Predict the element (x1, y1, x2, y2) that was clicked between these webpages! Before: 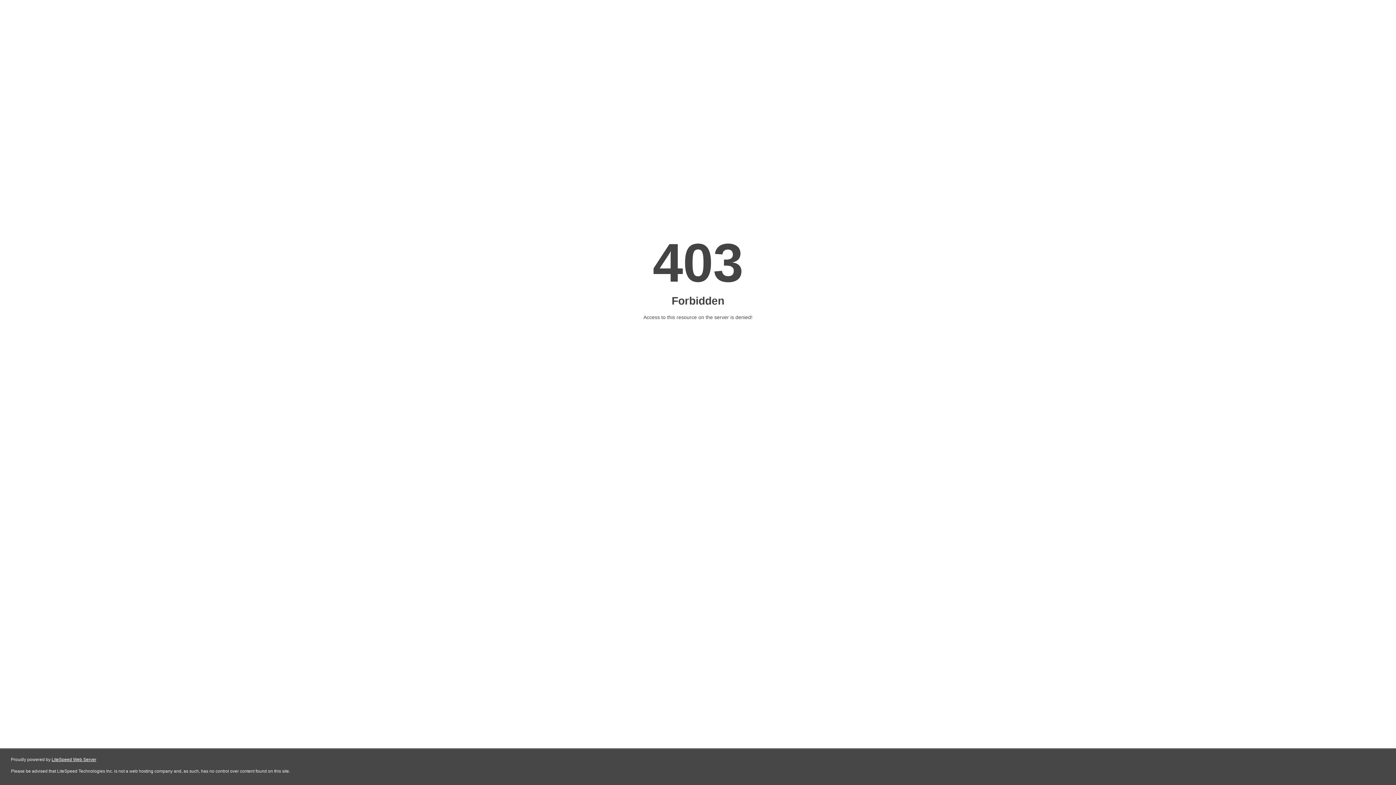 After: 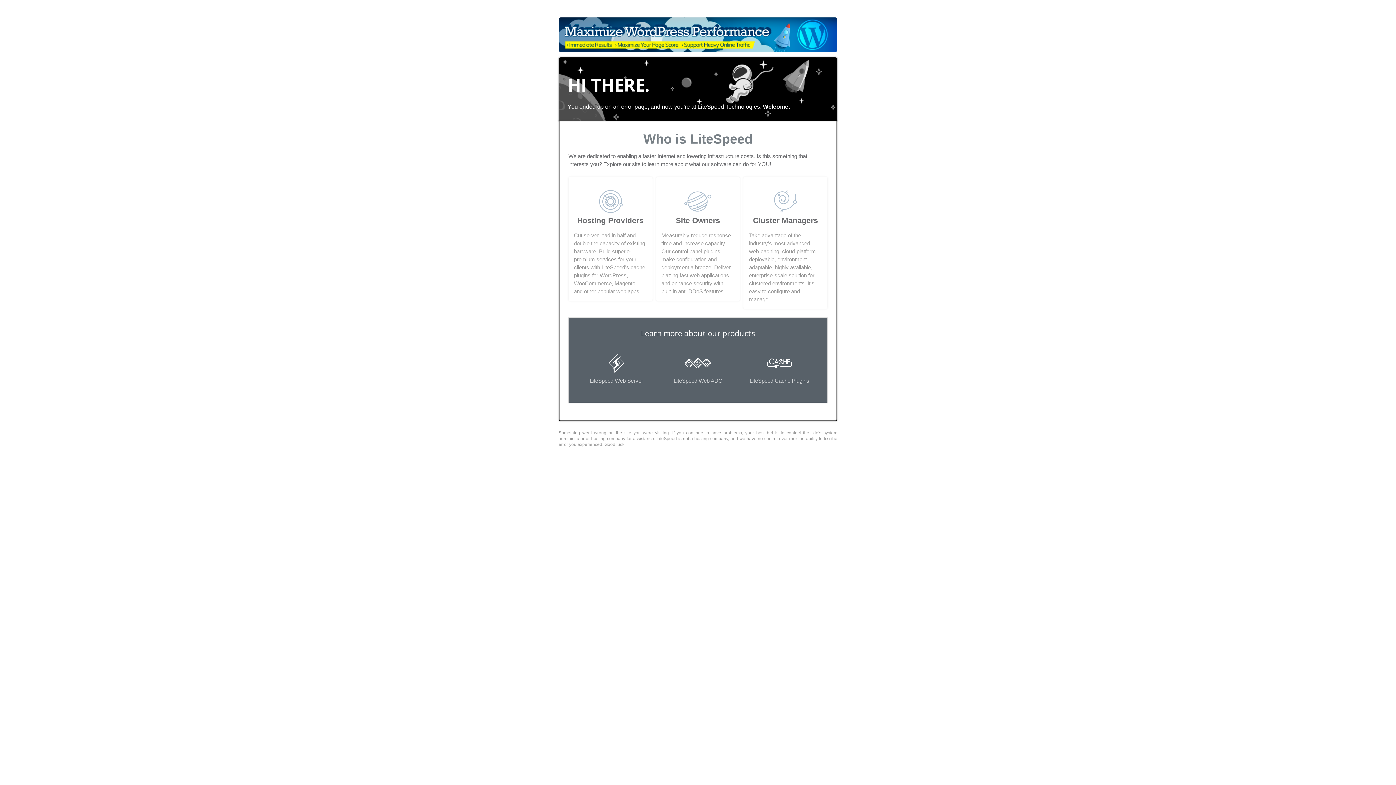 Action: bbox: (51, 757, 96, 762) label: LiteSpeed Web Server